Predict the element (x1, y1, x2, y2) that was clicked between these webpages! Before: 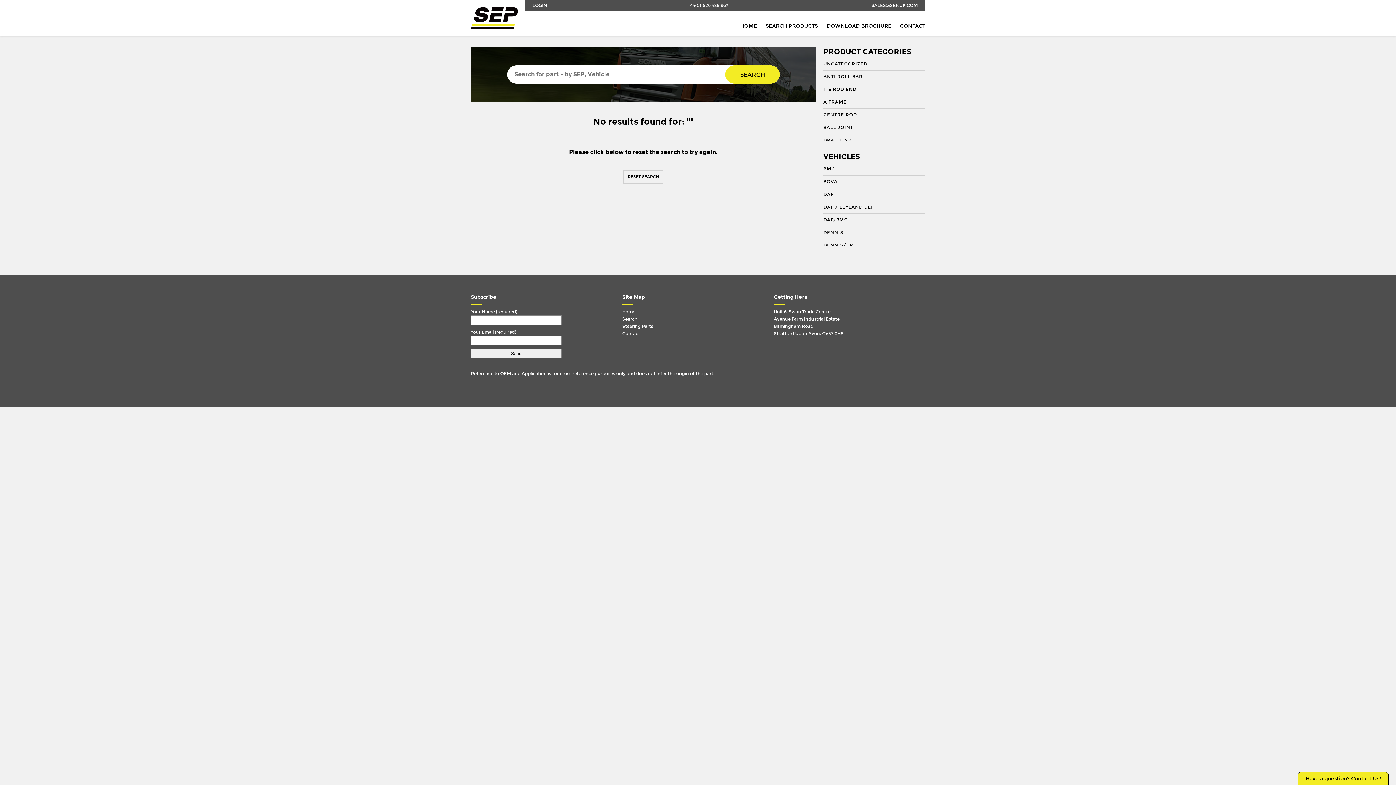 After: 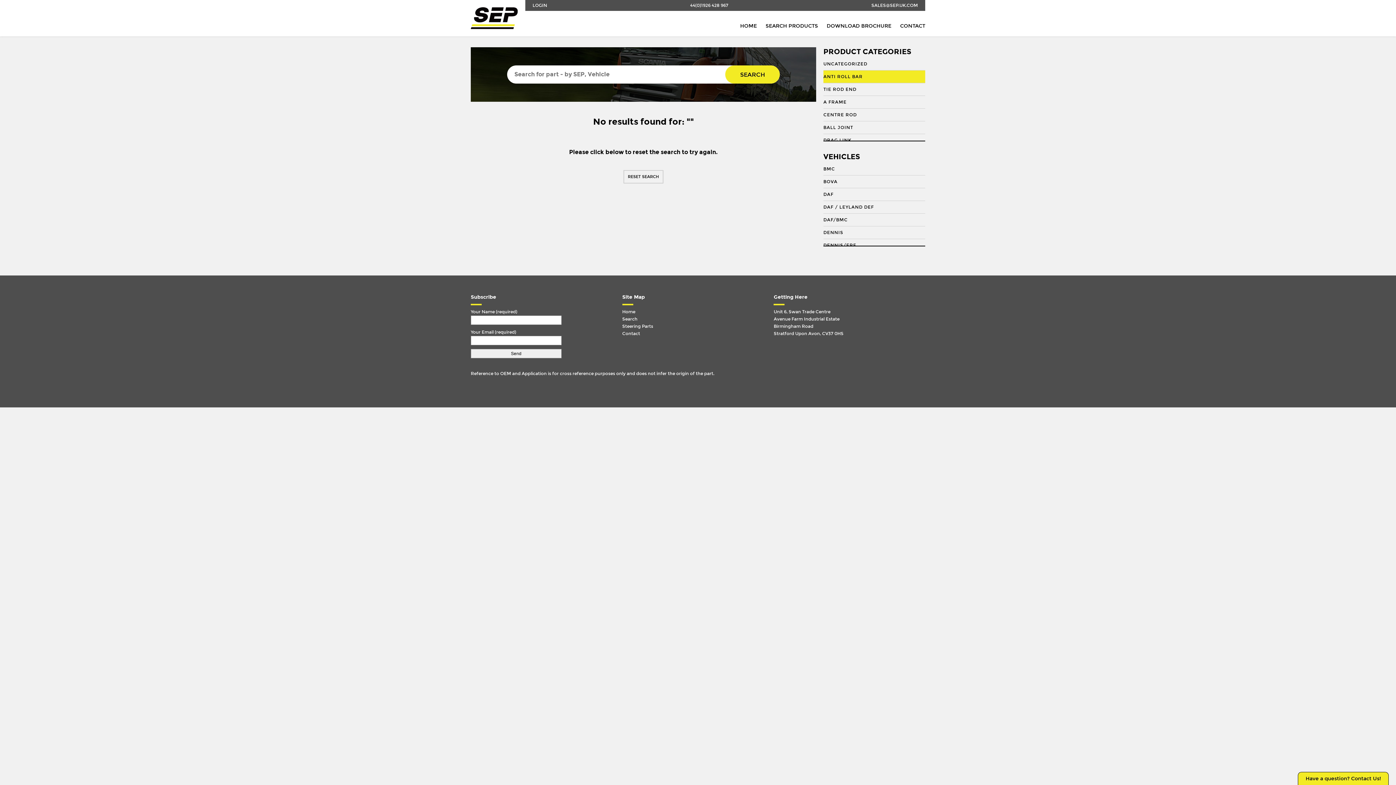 Action: label: ANTI ROLL BAR bbox: (823, 70, 925, 83)